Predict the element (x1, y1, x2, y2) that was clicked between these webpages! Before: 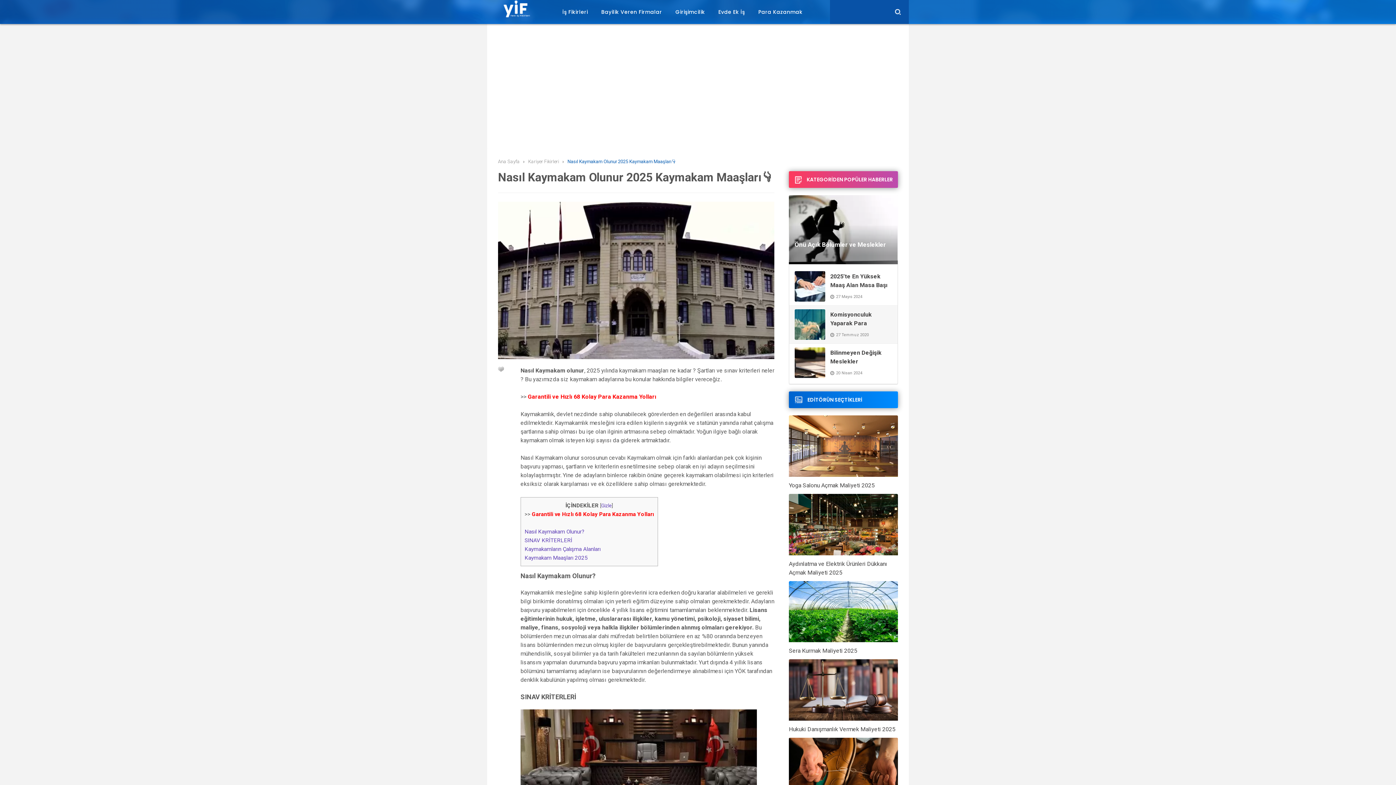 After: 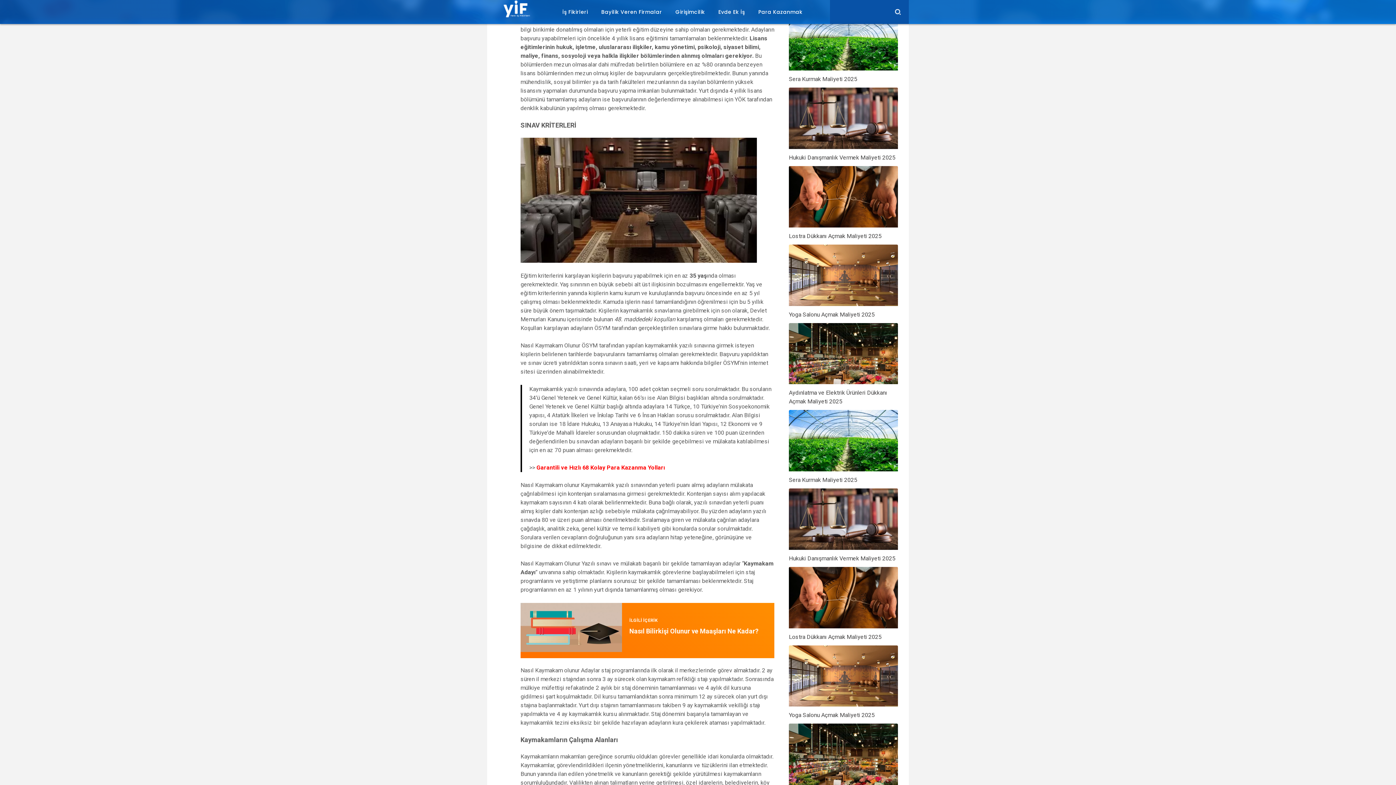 Action: label: Nasıl Kaymakam Olunur? bbox: (524, 528, 584, 535)